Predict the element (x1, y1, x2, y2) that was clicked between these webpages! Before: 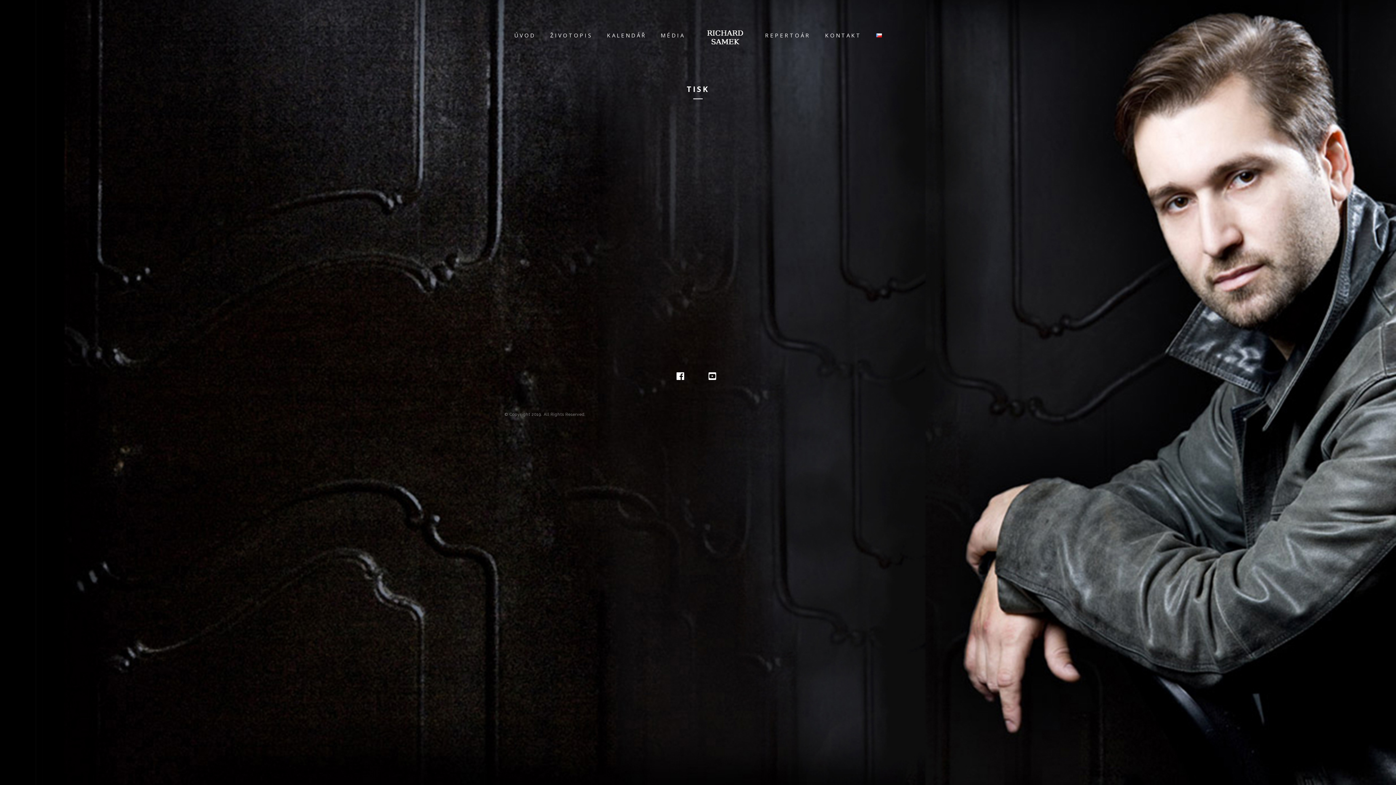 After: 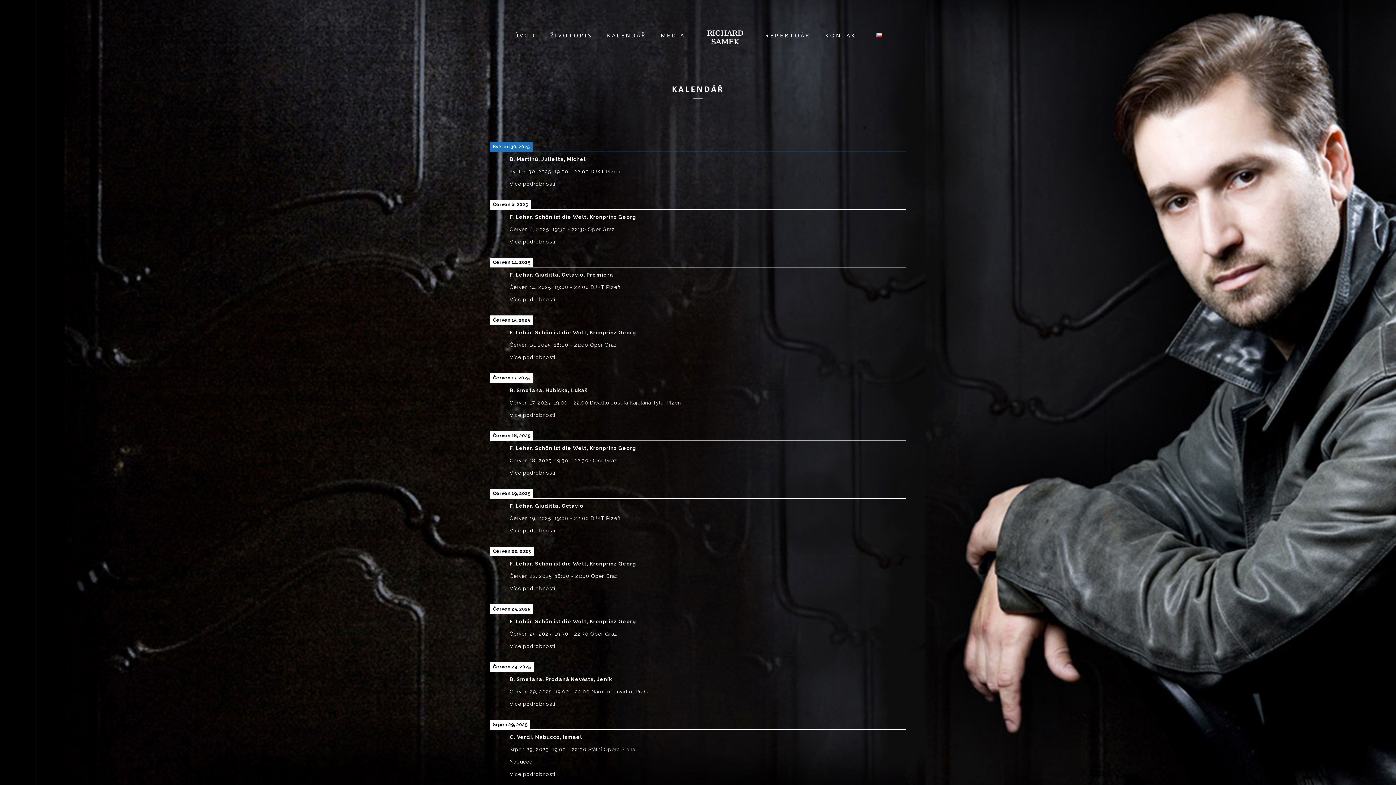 Action: label: KALENDÁŘ bbox: (603, 29, 650, 41)